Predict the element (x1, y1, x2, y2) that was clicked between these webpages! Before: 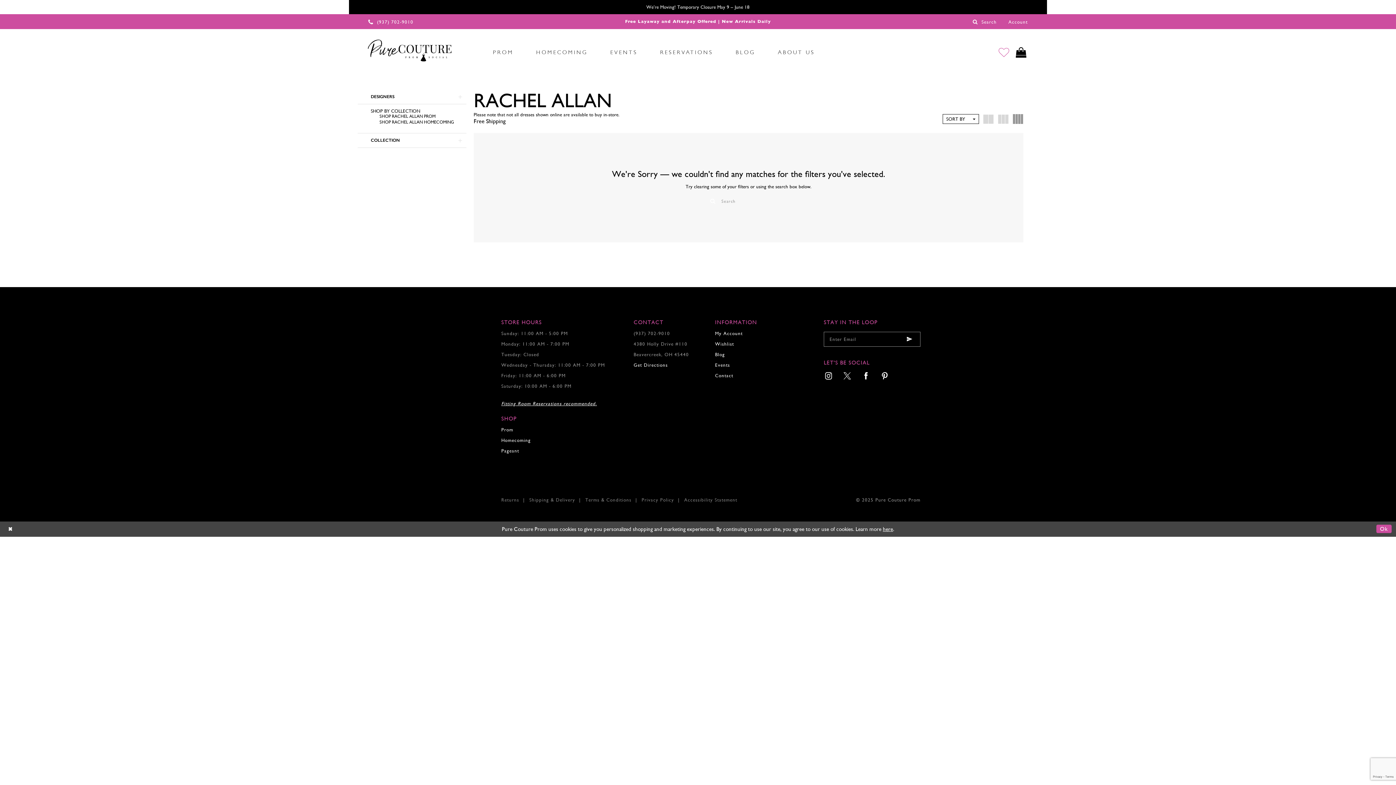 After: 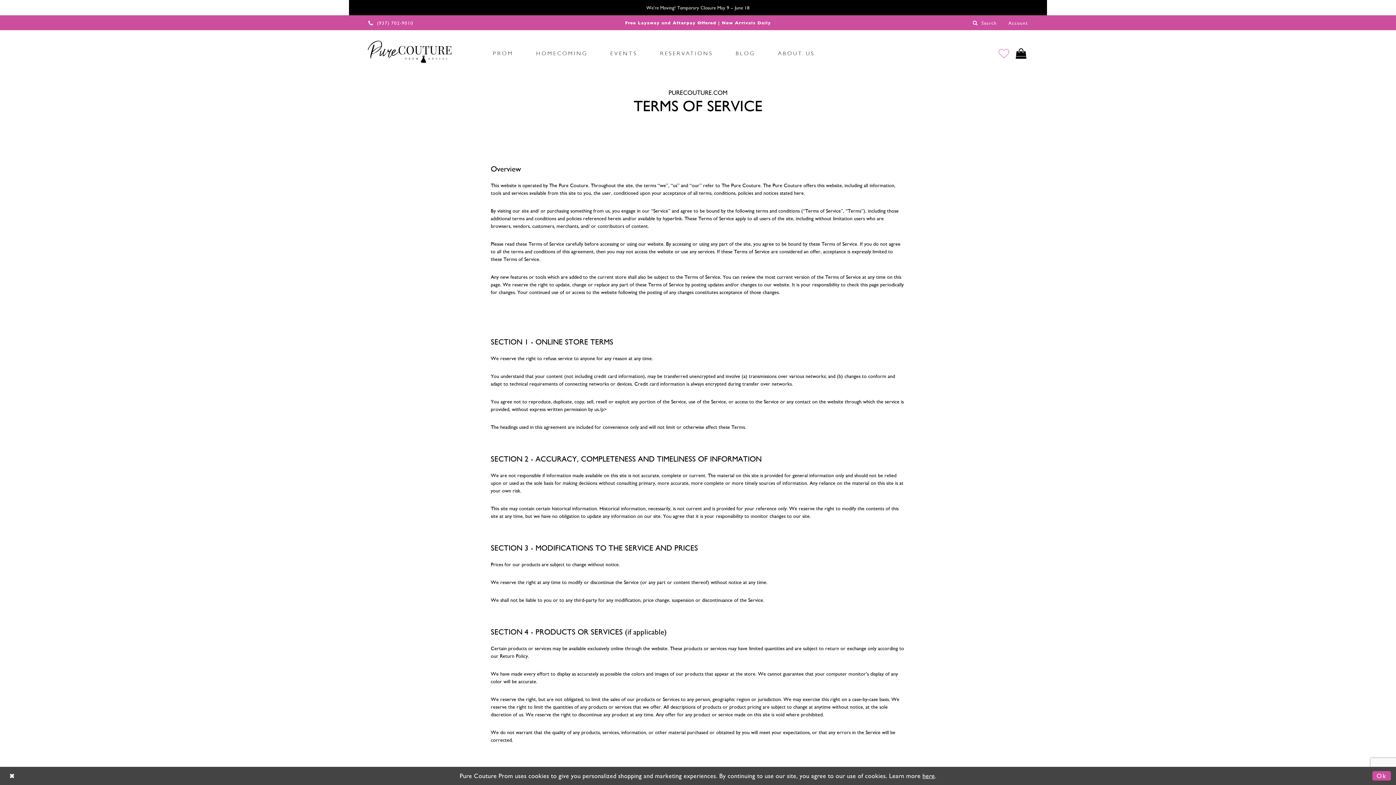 Action: bbox: (585, 497, 631, 502) label: Terms & Conditions